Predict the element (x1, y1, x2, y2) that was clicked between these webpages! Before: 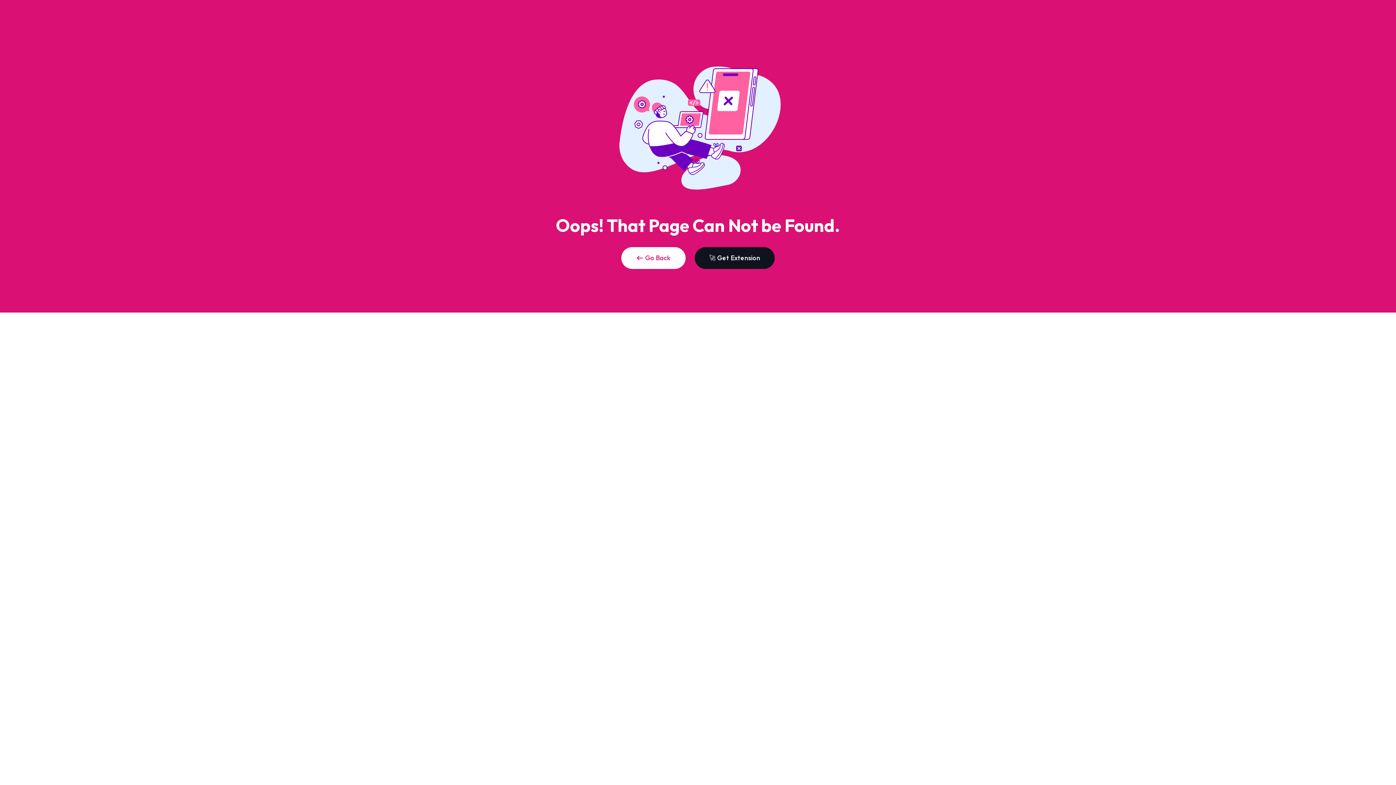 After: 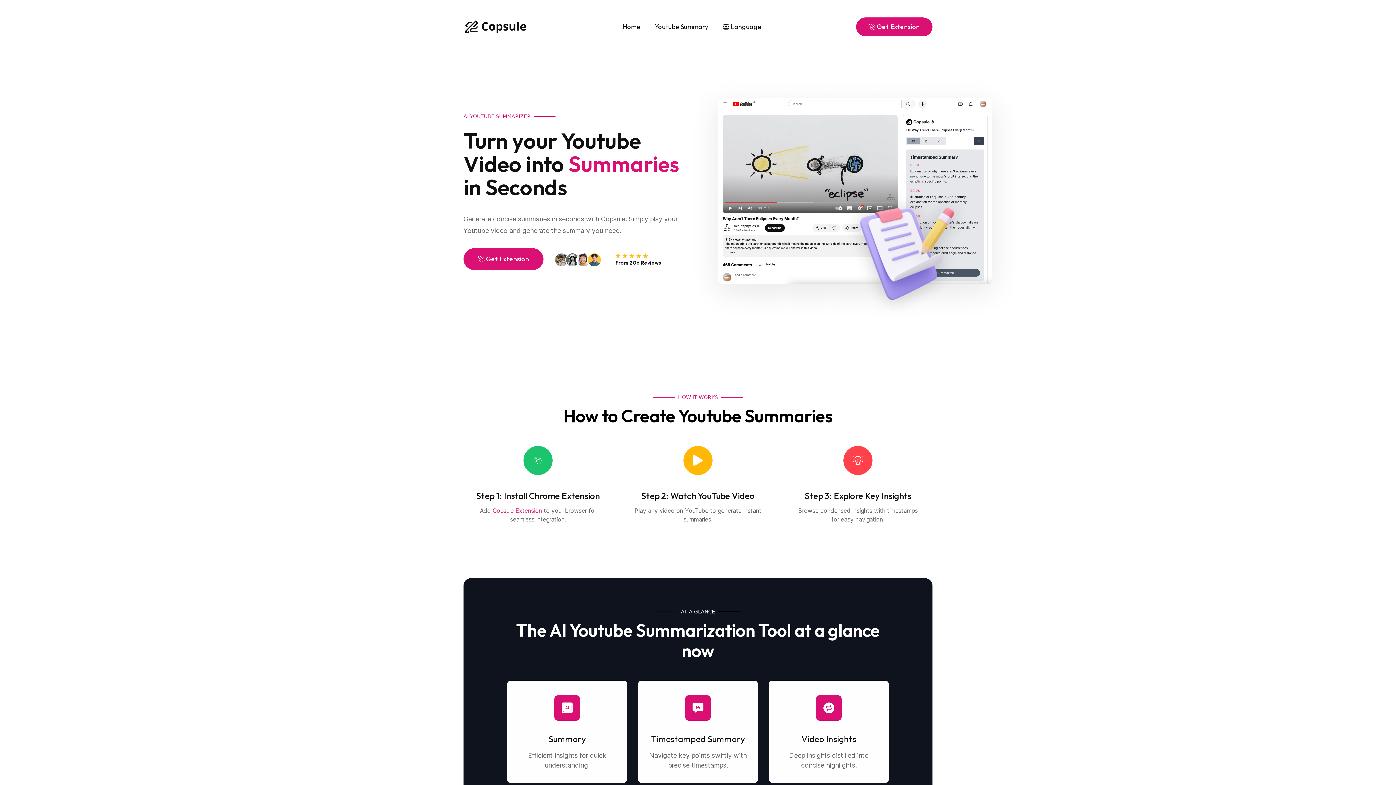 Action: label: Go Back bbox: (621, 247, 685, 269)